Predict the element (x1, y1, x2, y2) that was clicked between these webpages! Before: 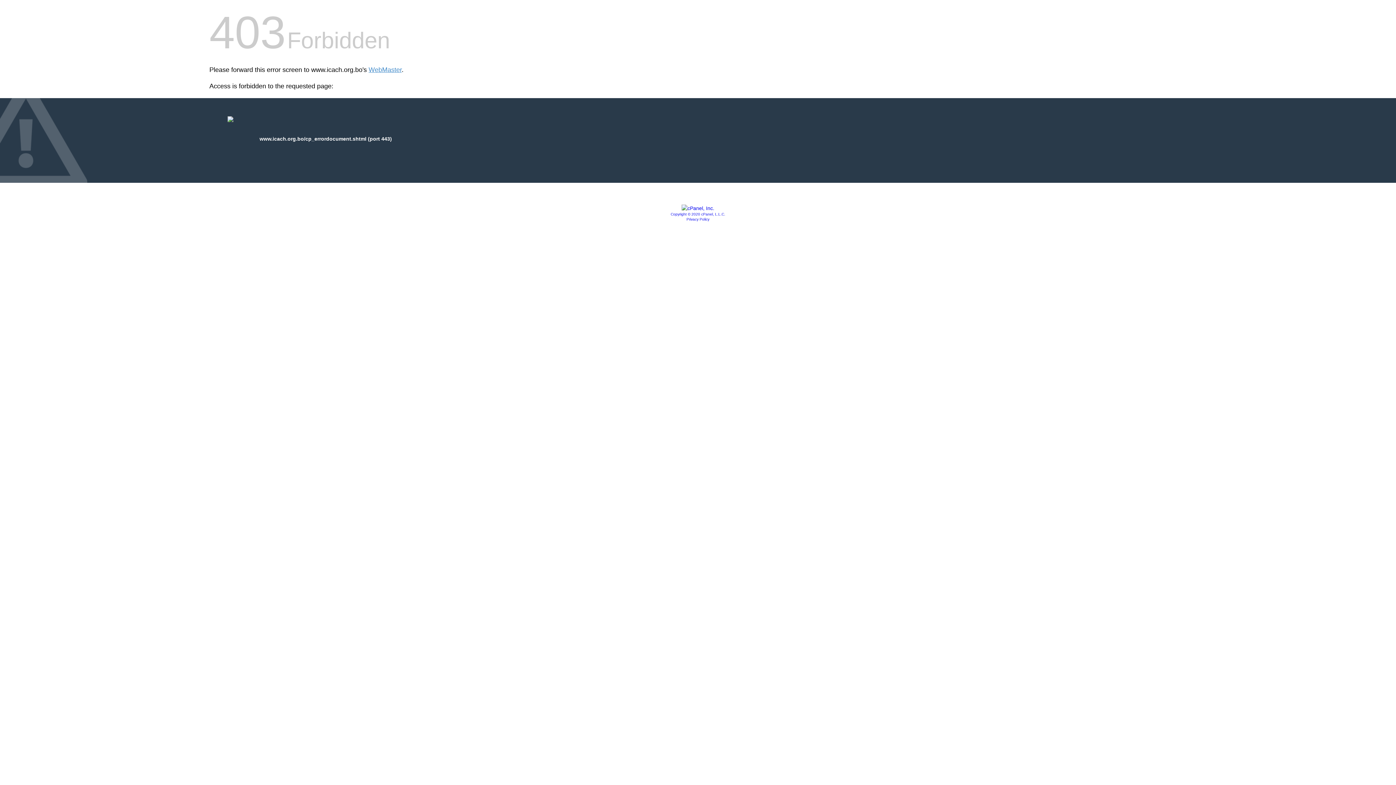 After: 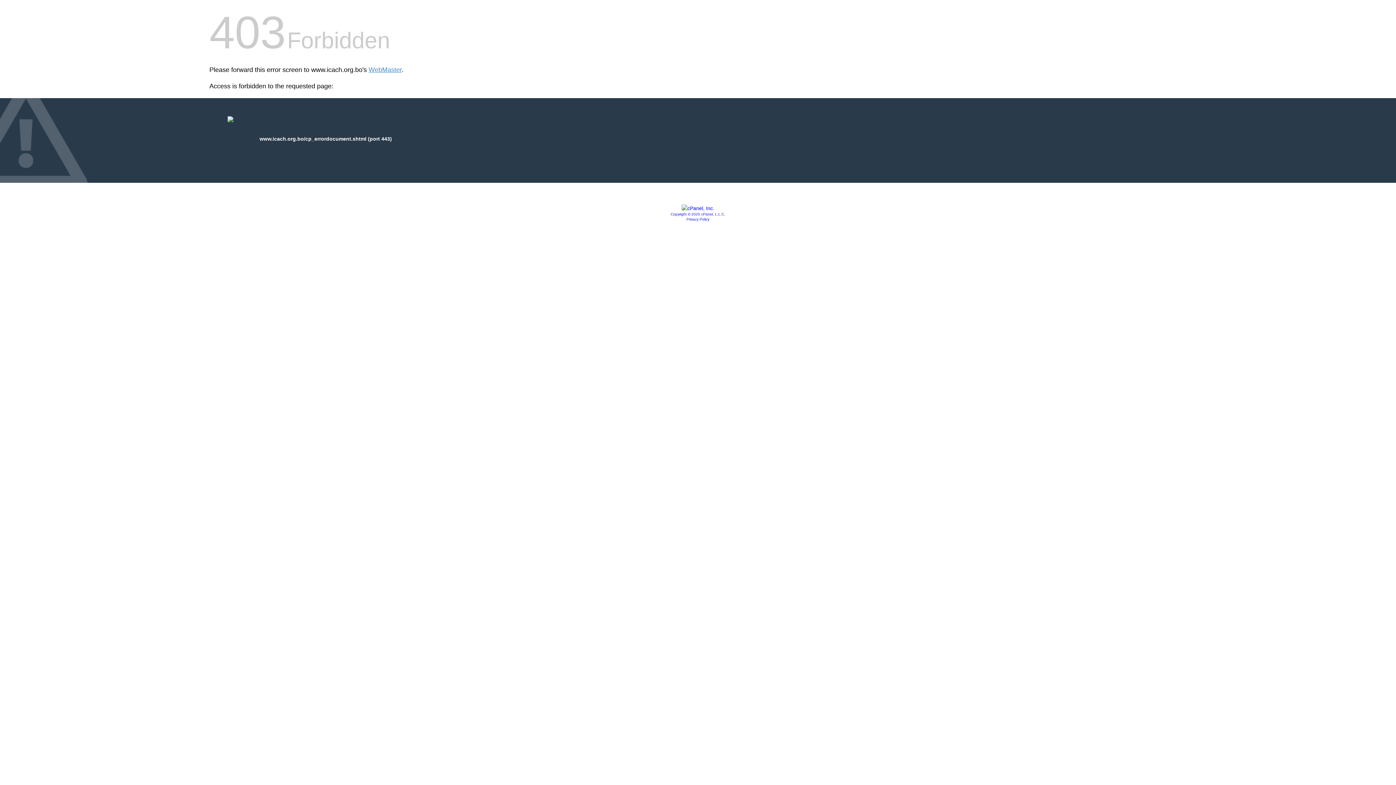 Action: bbox: (681, 205, 714, 211)